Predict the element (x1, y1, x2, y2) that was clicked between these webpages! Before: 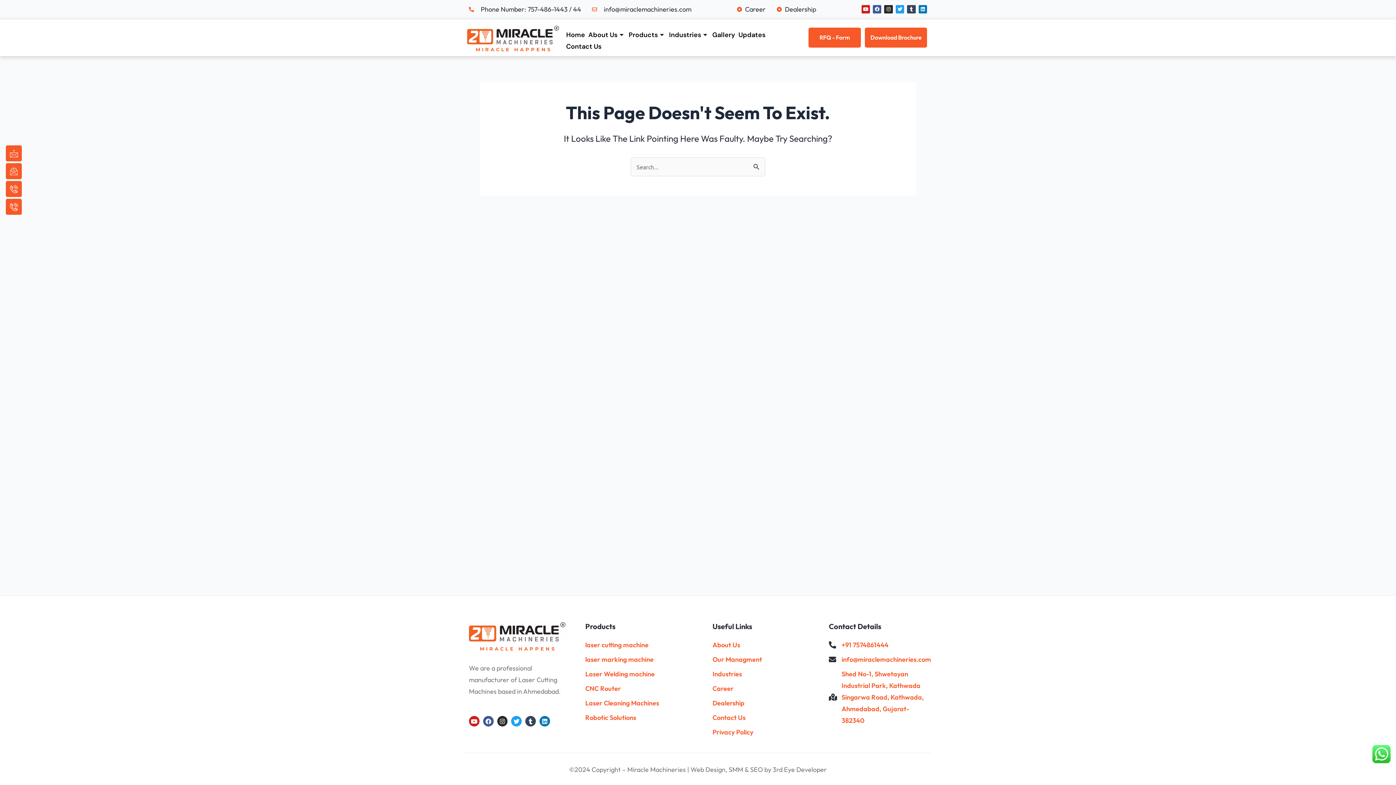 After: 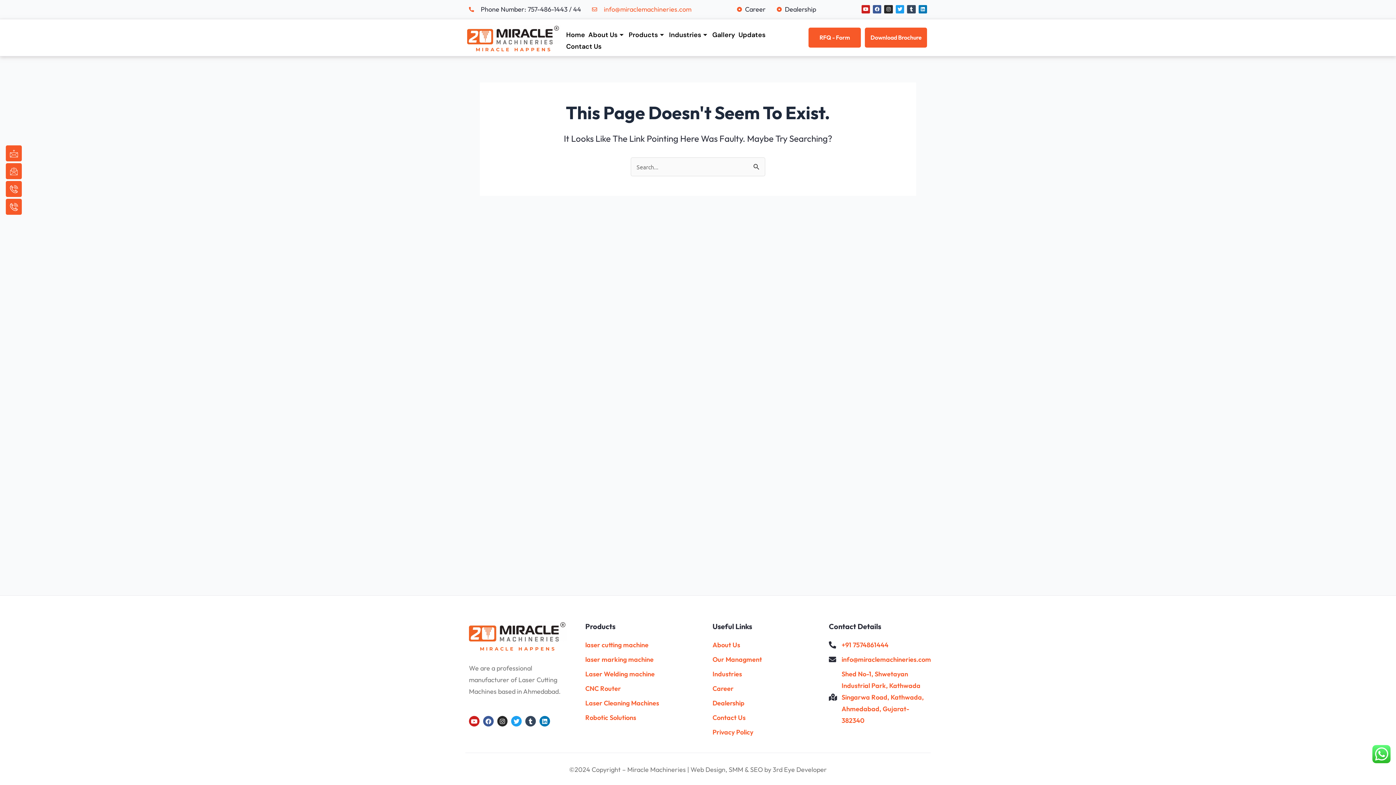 Action: label: info@miraclemachineries.com bbox: (592, 3, 691, 15)